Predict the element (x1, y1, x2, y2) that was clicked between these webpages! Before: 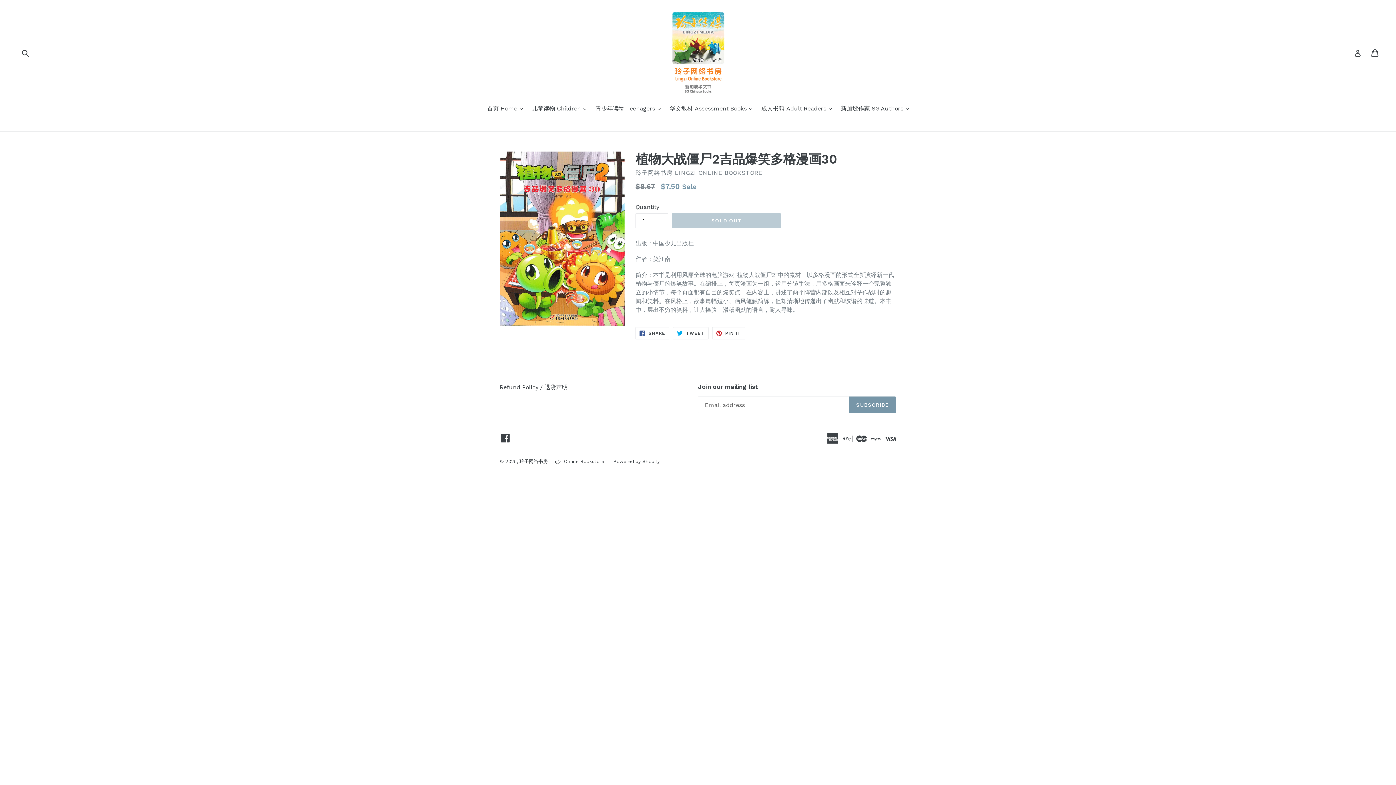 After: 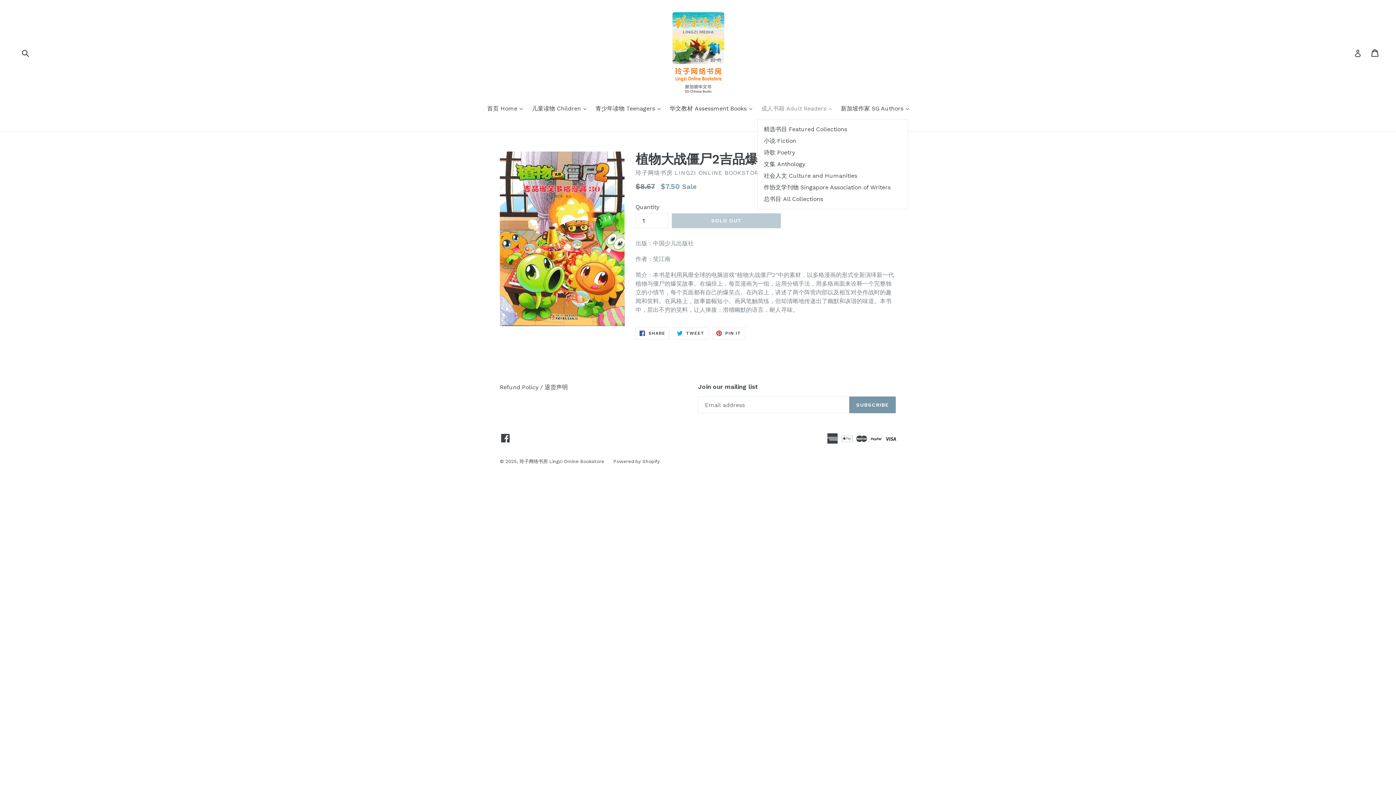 Action: bbox: (757, 104, 835, 114) label: 成人书籍 Adult Readers 
expand